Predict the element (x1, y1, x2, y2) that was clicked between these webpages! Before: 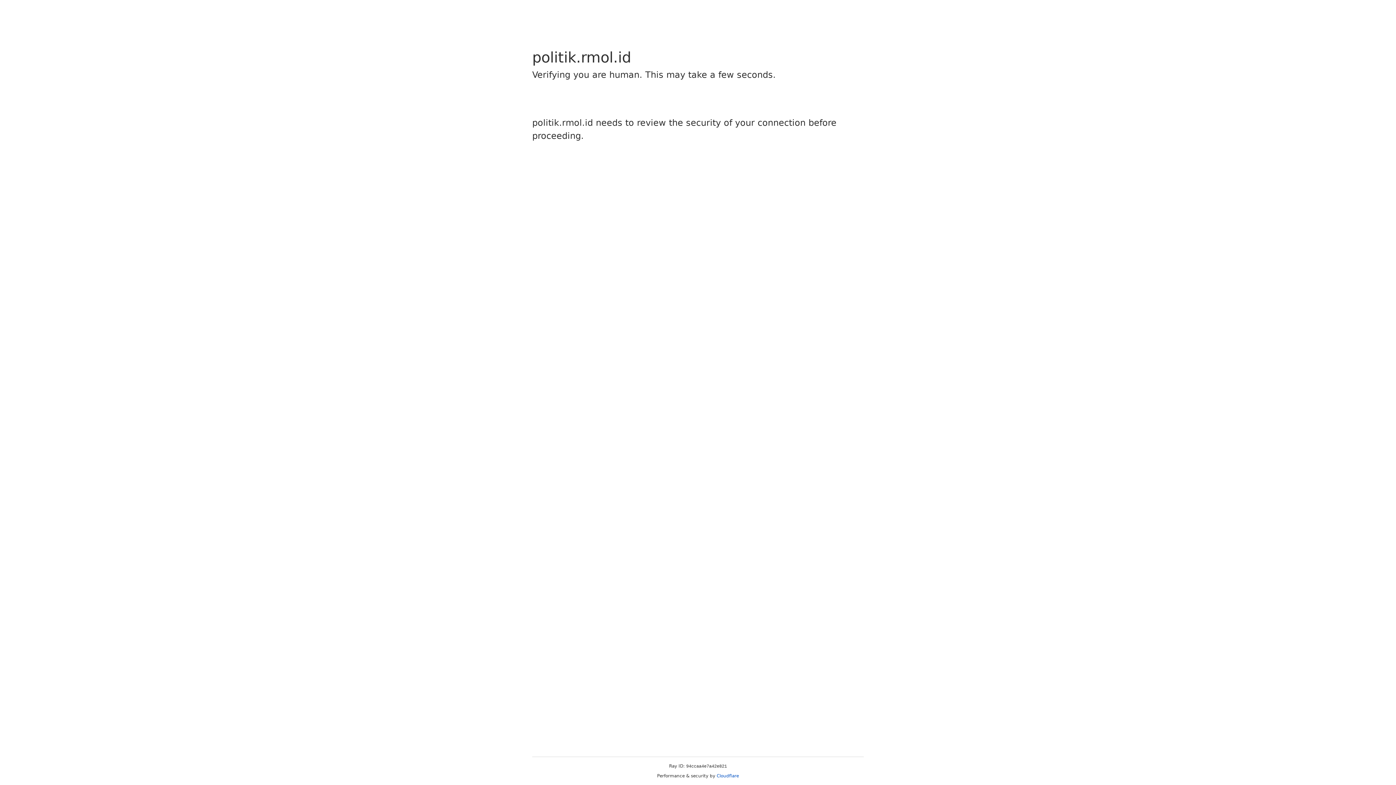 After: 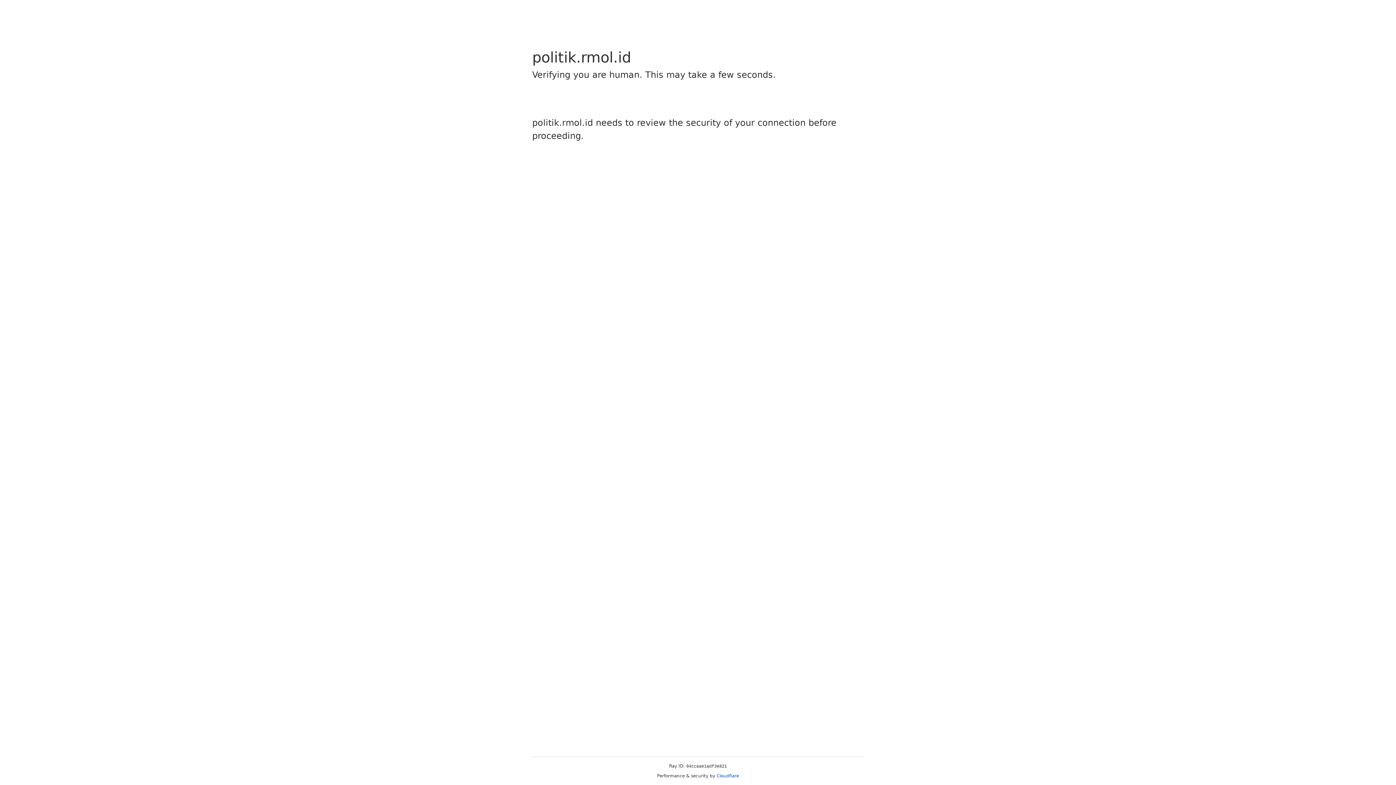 Action: bbox: (716, 773, 739, 778) label: Cloudflare